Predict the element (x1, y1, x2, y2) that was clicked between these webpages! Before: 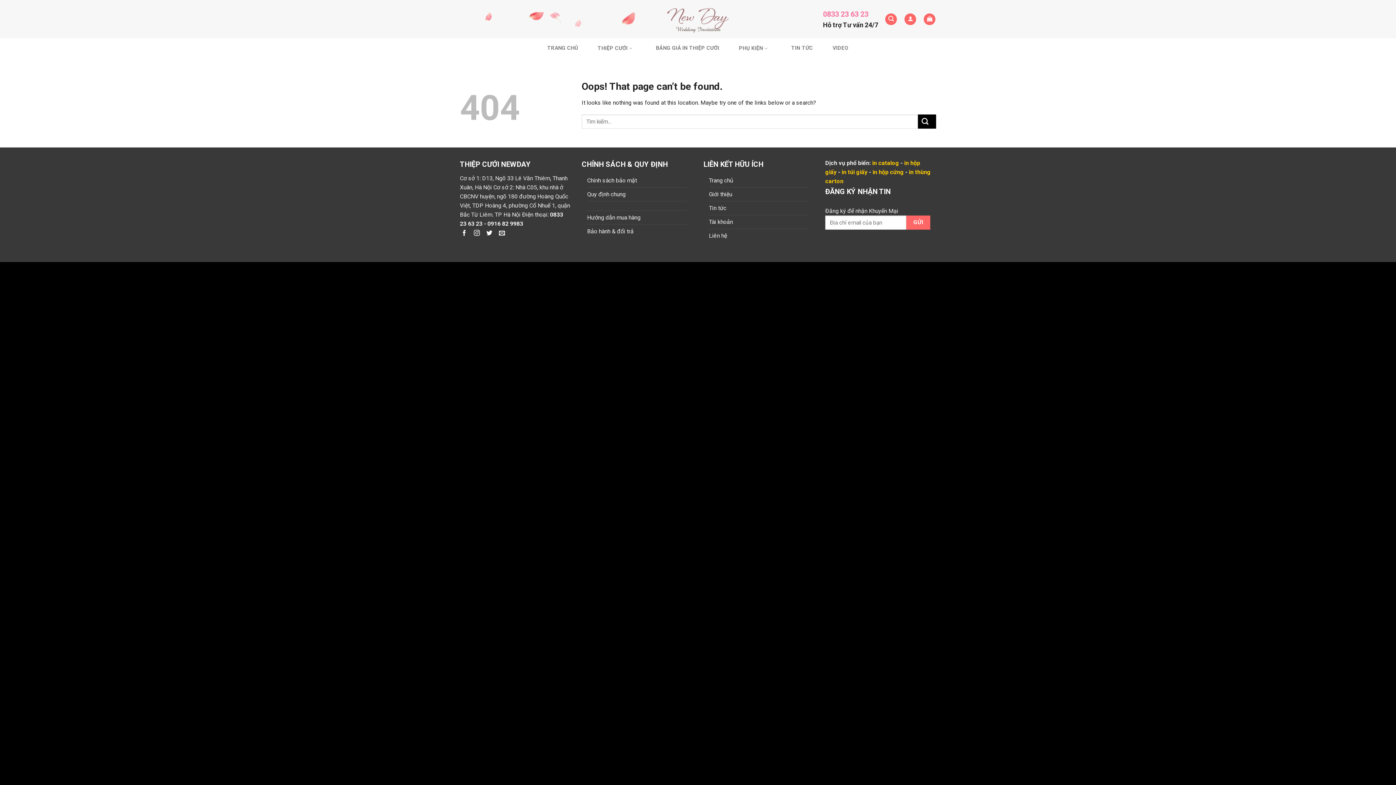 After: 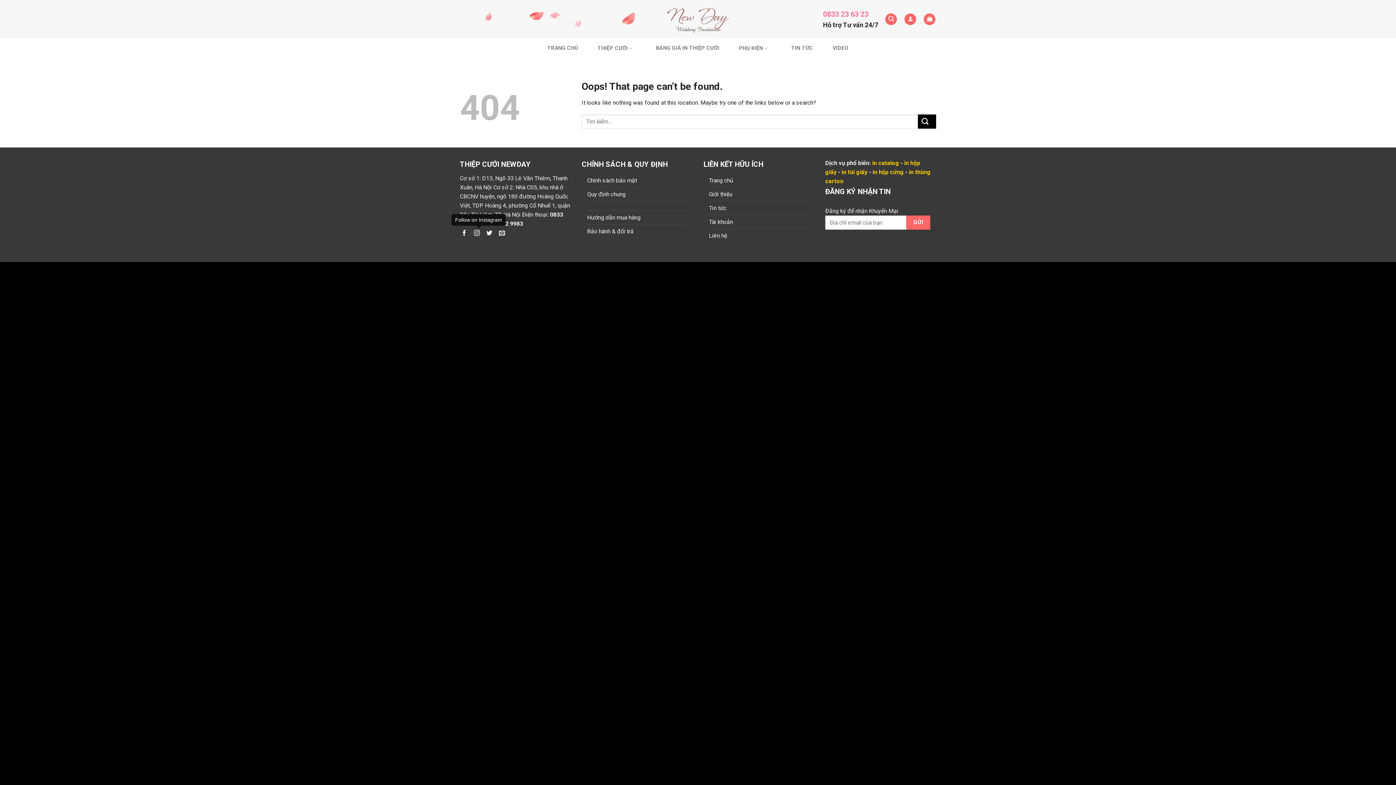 Action: bbox: (474, 230, 483, 236)